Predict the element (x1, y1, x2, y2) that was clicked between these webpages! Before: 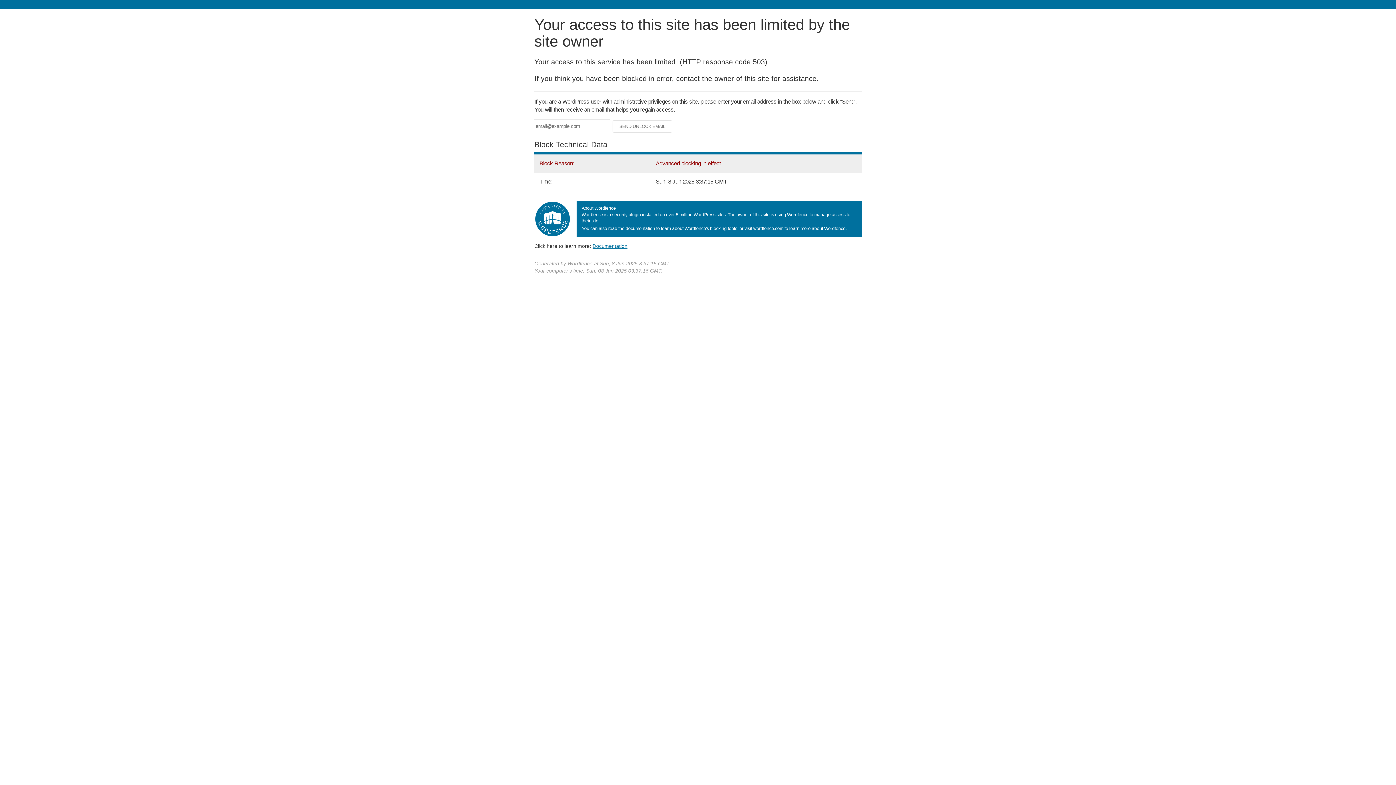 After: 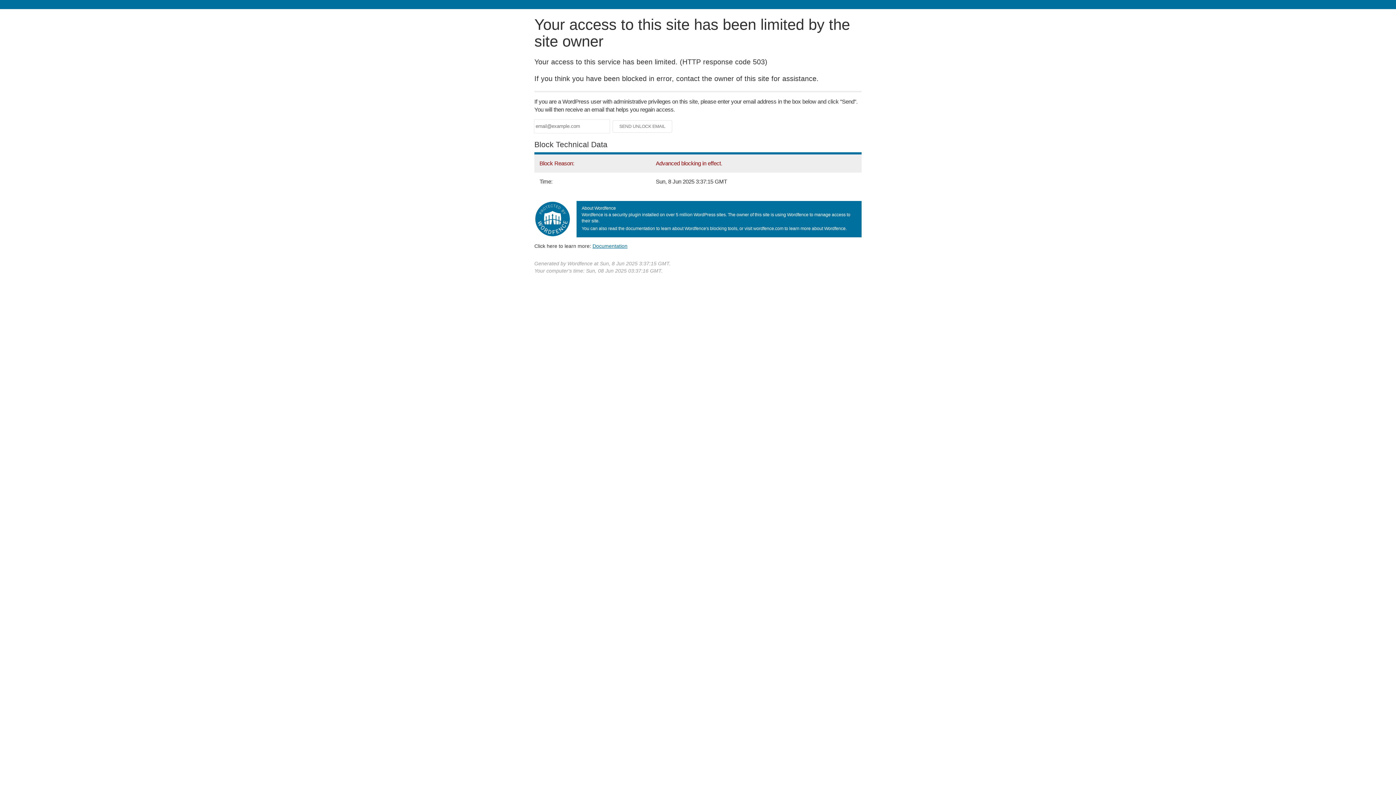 Action: label: Documentation bbox: (592, 243, 627, 248)